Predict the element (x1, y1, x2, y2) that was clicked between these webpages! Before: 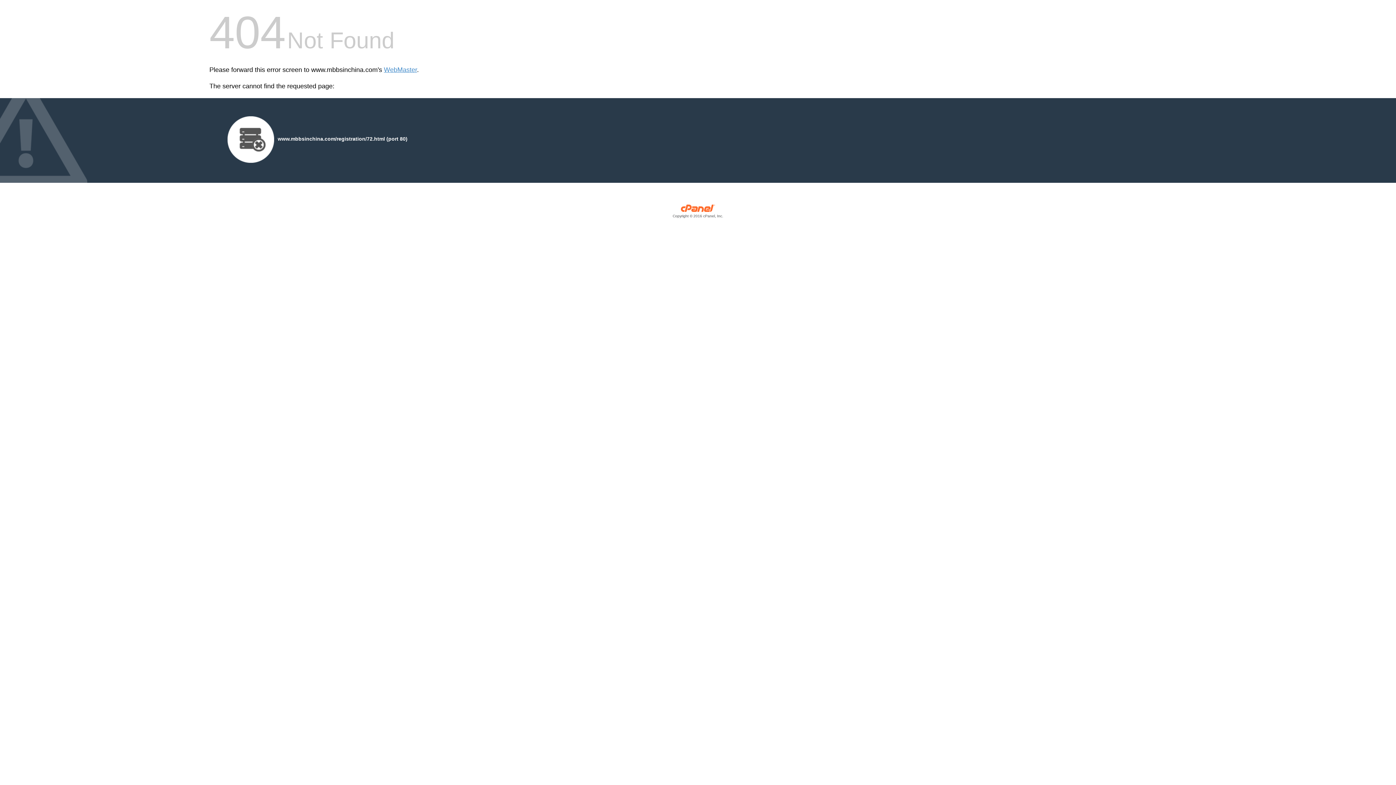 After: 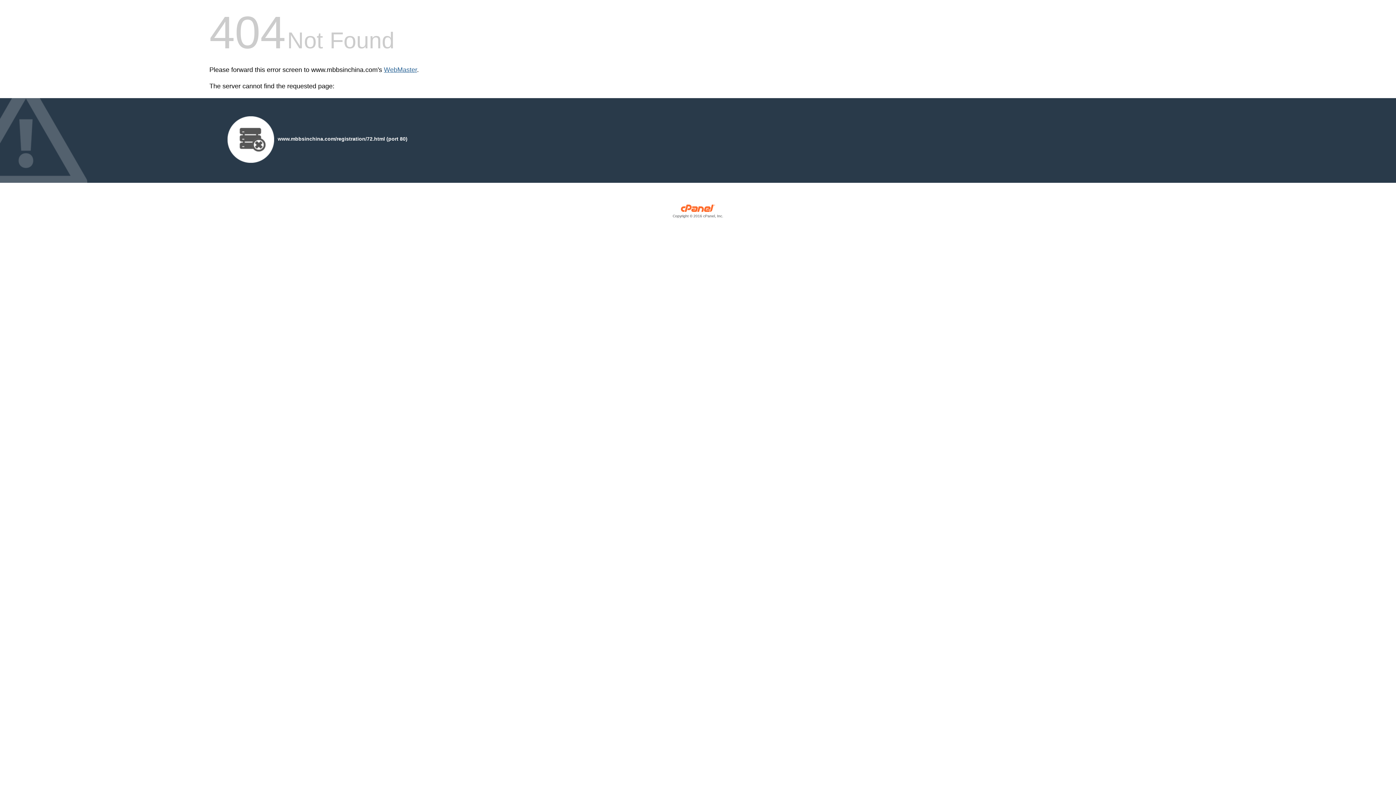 Action: bbox: (384, 66, 417, 73) label: WebMaster